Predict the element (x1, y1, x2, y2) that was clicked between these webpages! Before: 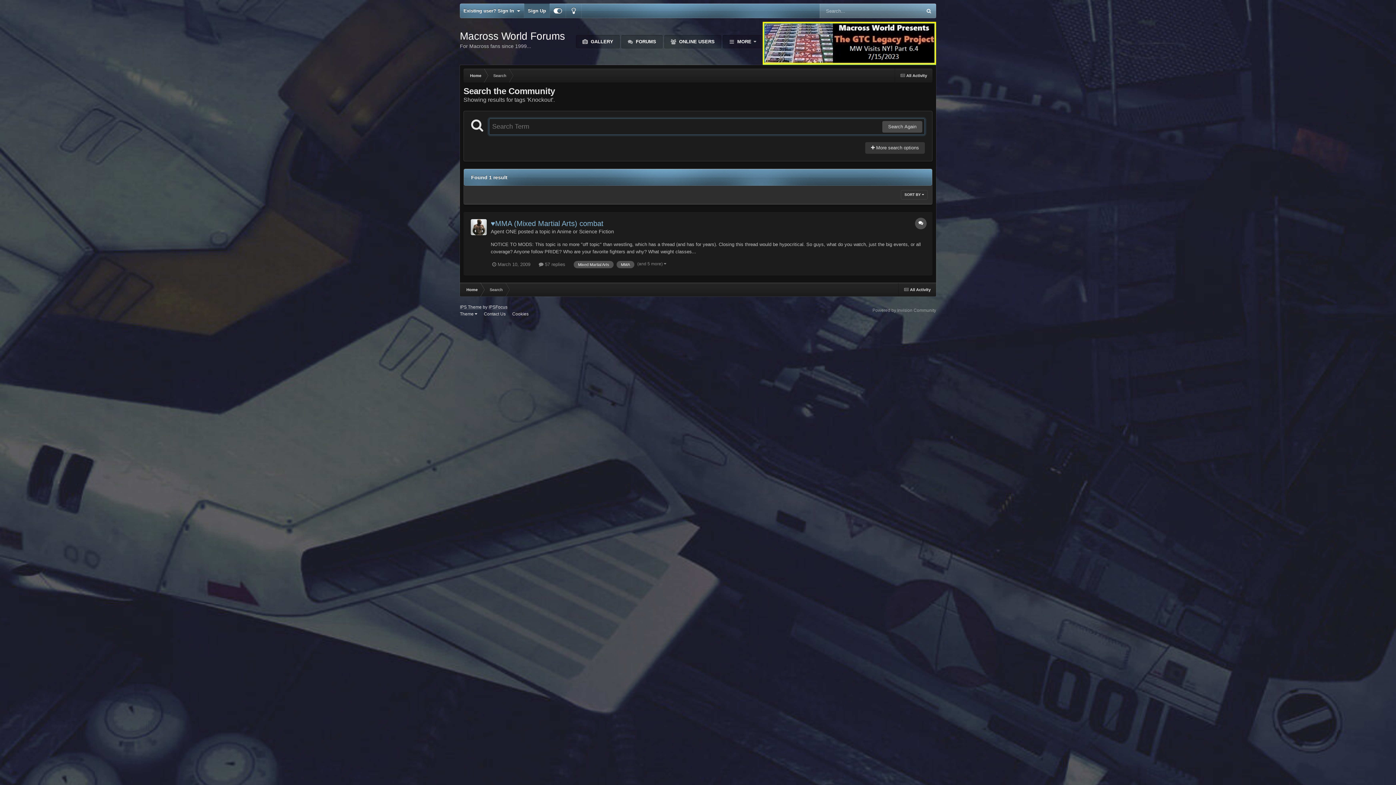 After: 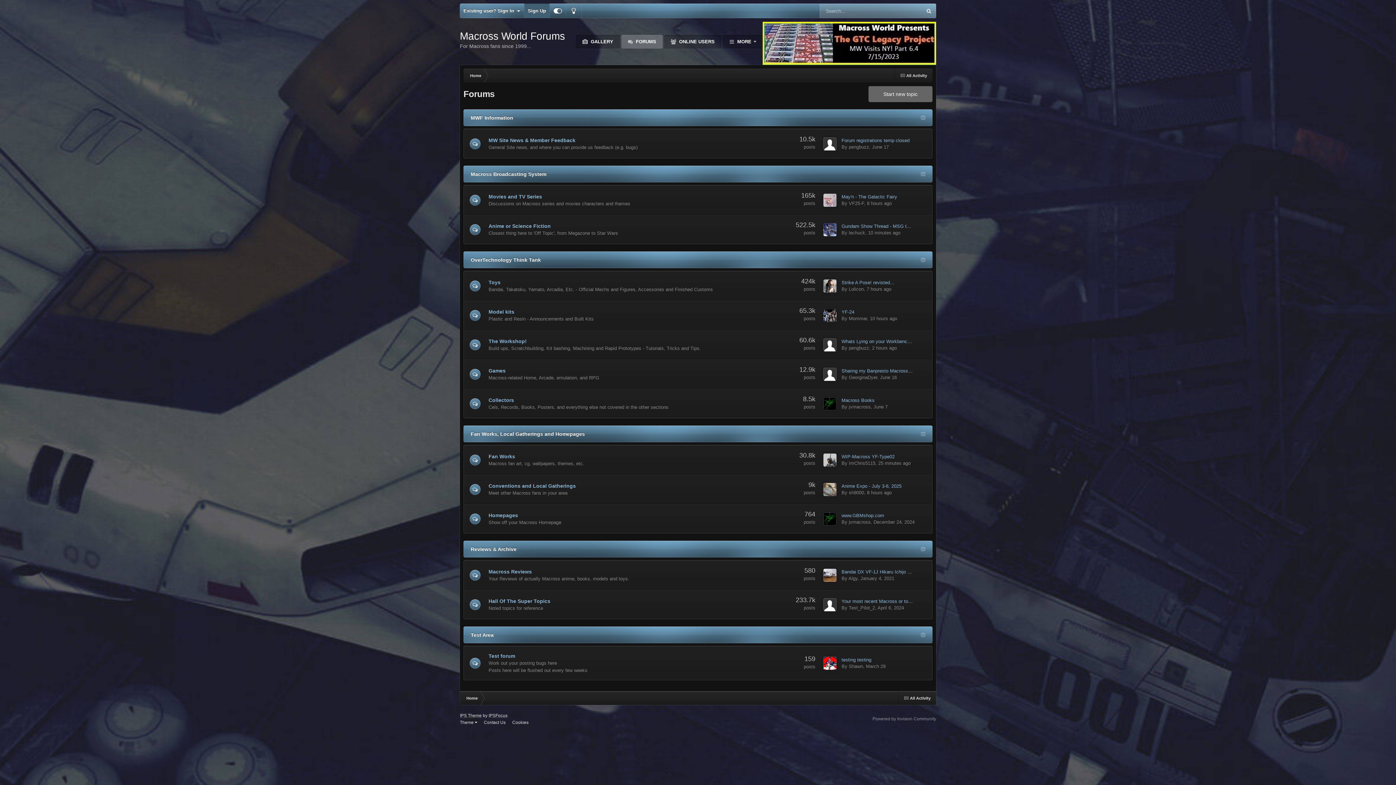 Action: bbox: (463, 68, 486, 82) label: Home